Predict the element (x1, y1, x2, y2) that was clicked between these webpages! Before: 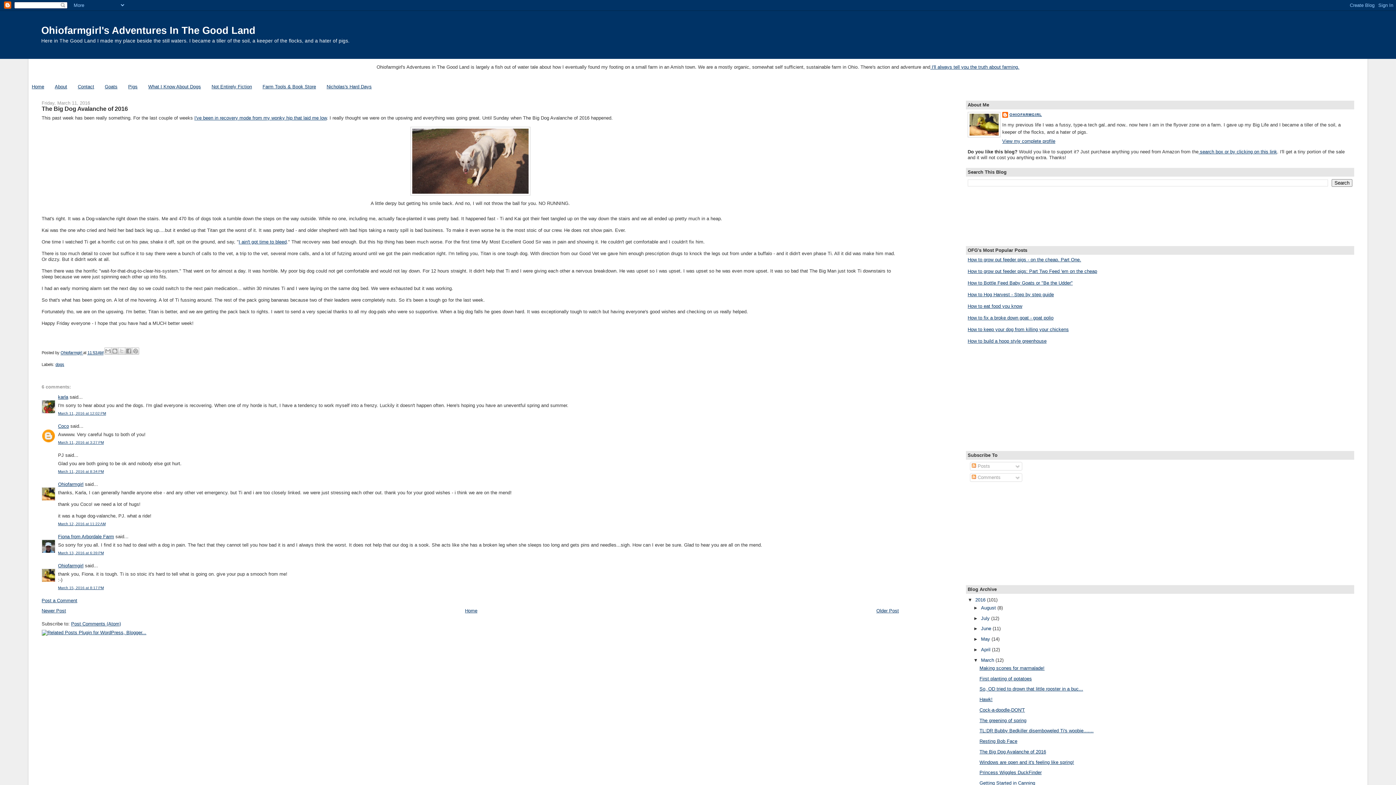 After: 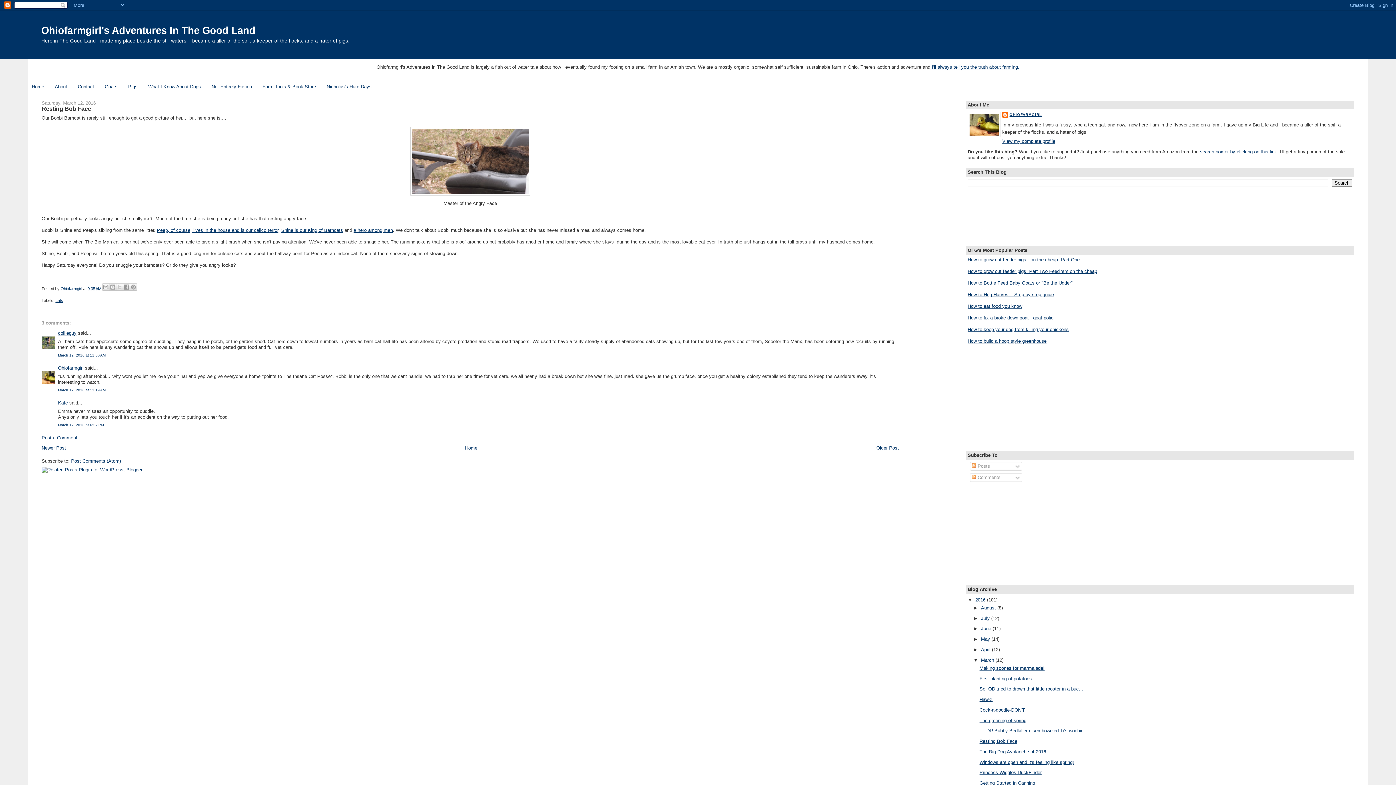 Action: label: Newer Post bbox: (41, 608, 66, 613)